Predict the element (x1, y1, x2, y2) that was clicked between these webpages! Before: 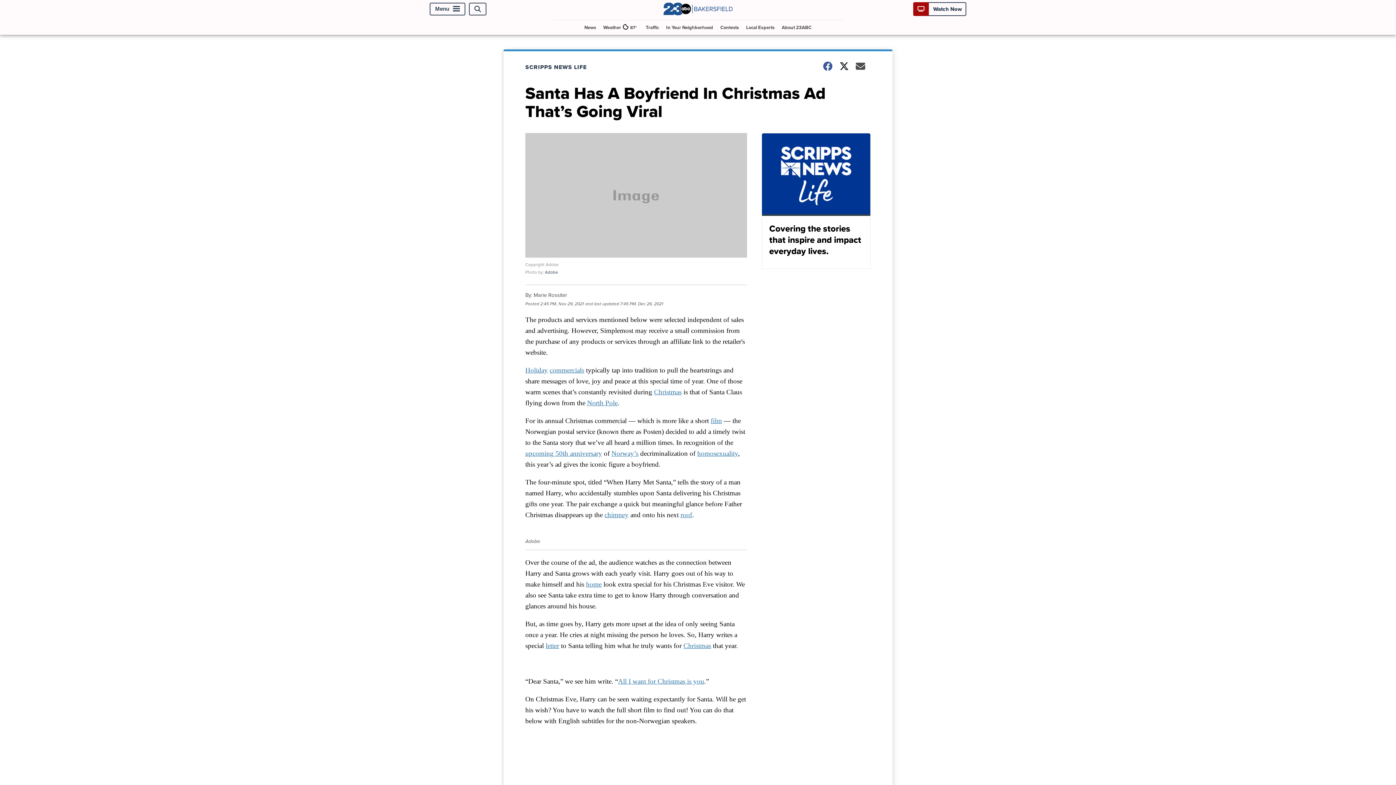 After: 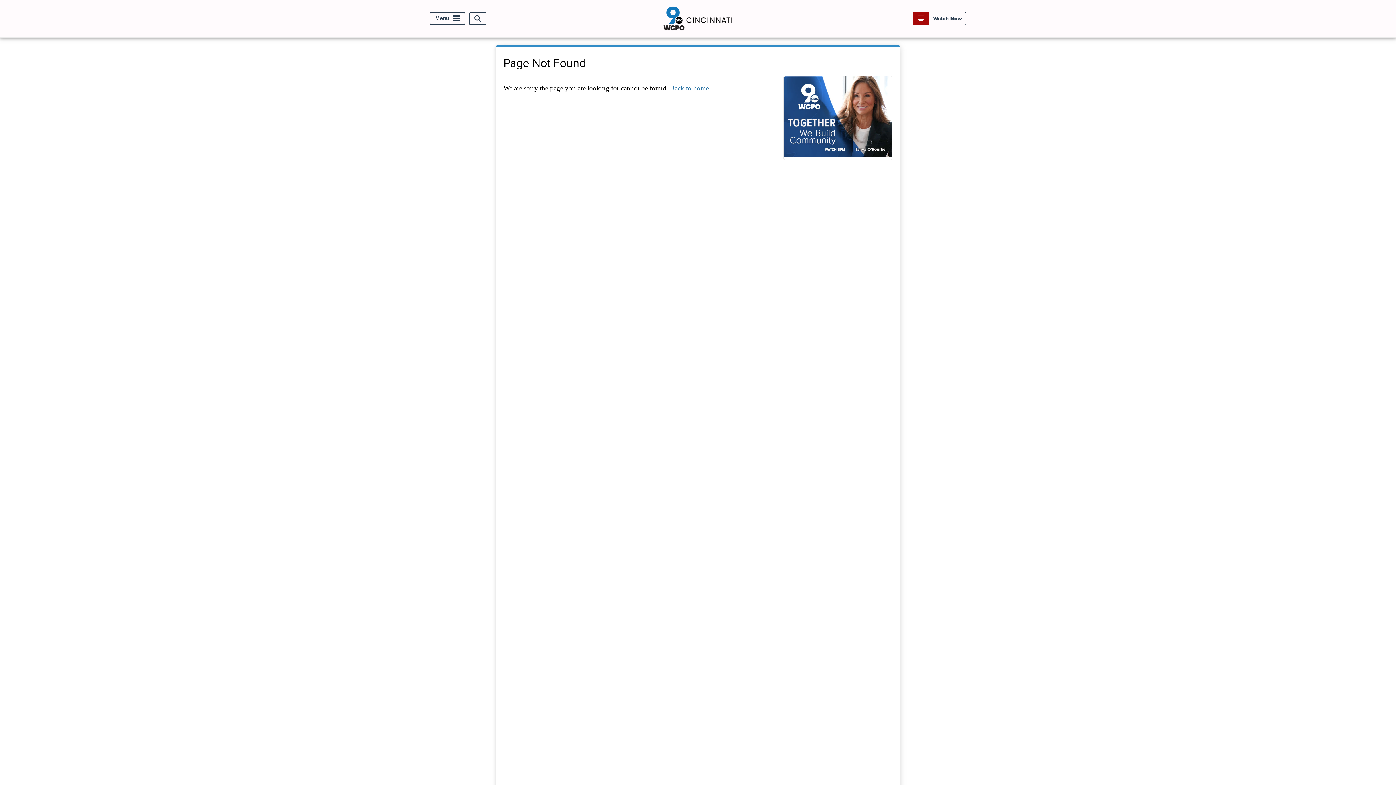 Action: bbox: (549, 366, 584, 374) label: commercials